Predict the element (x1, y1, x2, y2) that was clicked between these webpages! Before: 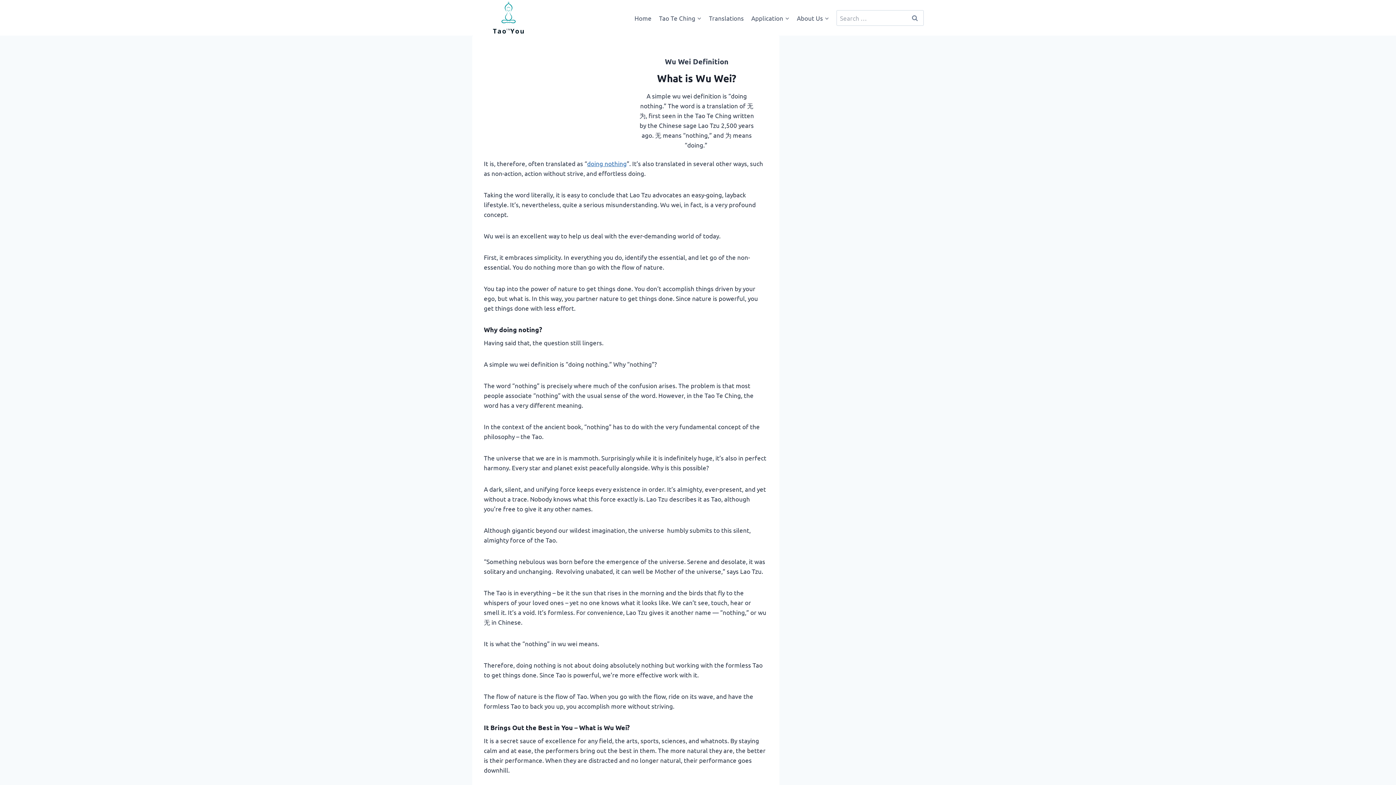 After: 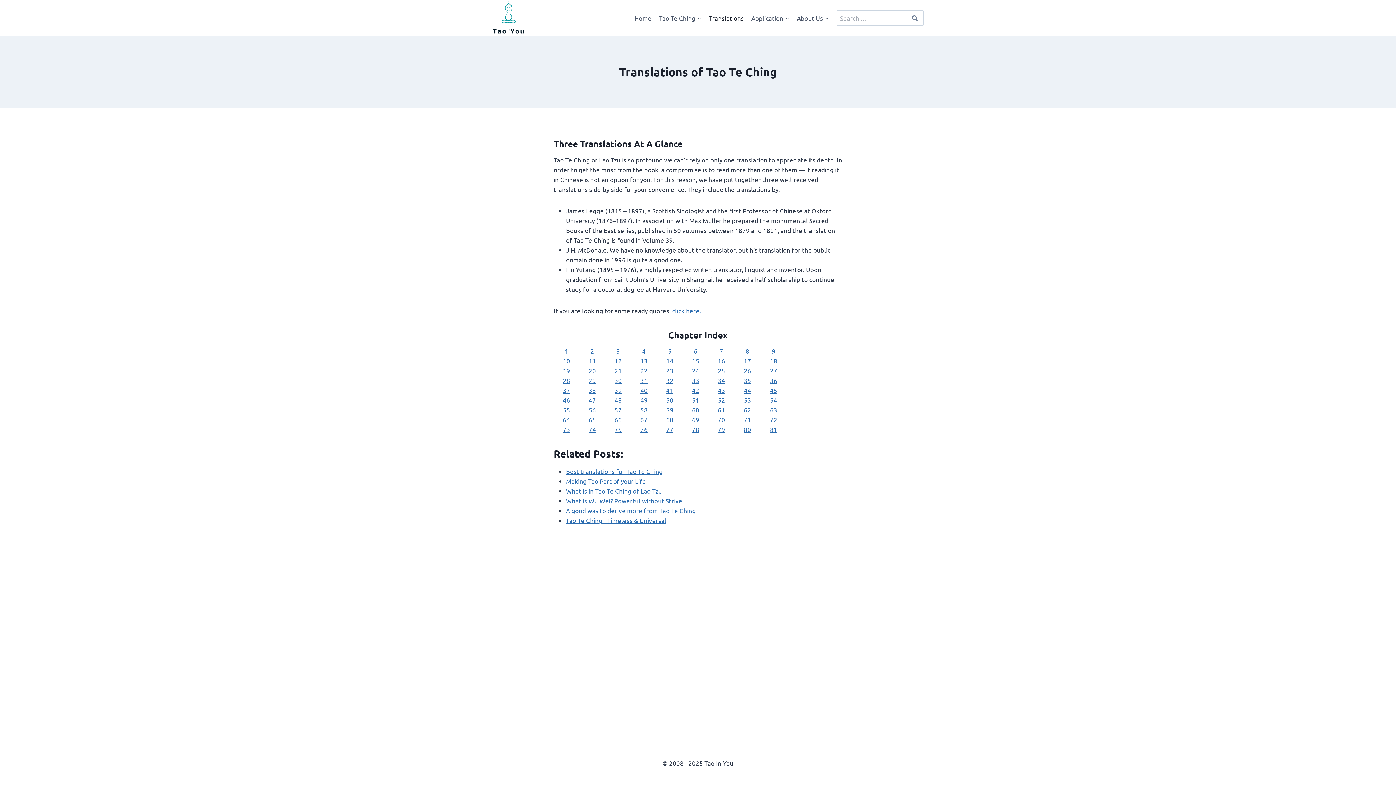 Action: label: Translations bbox: (705, 9, 747, 26)